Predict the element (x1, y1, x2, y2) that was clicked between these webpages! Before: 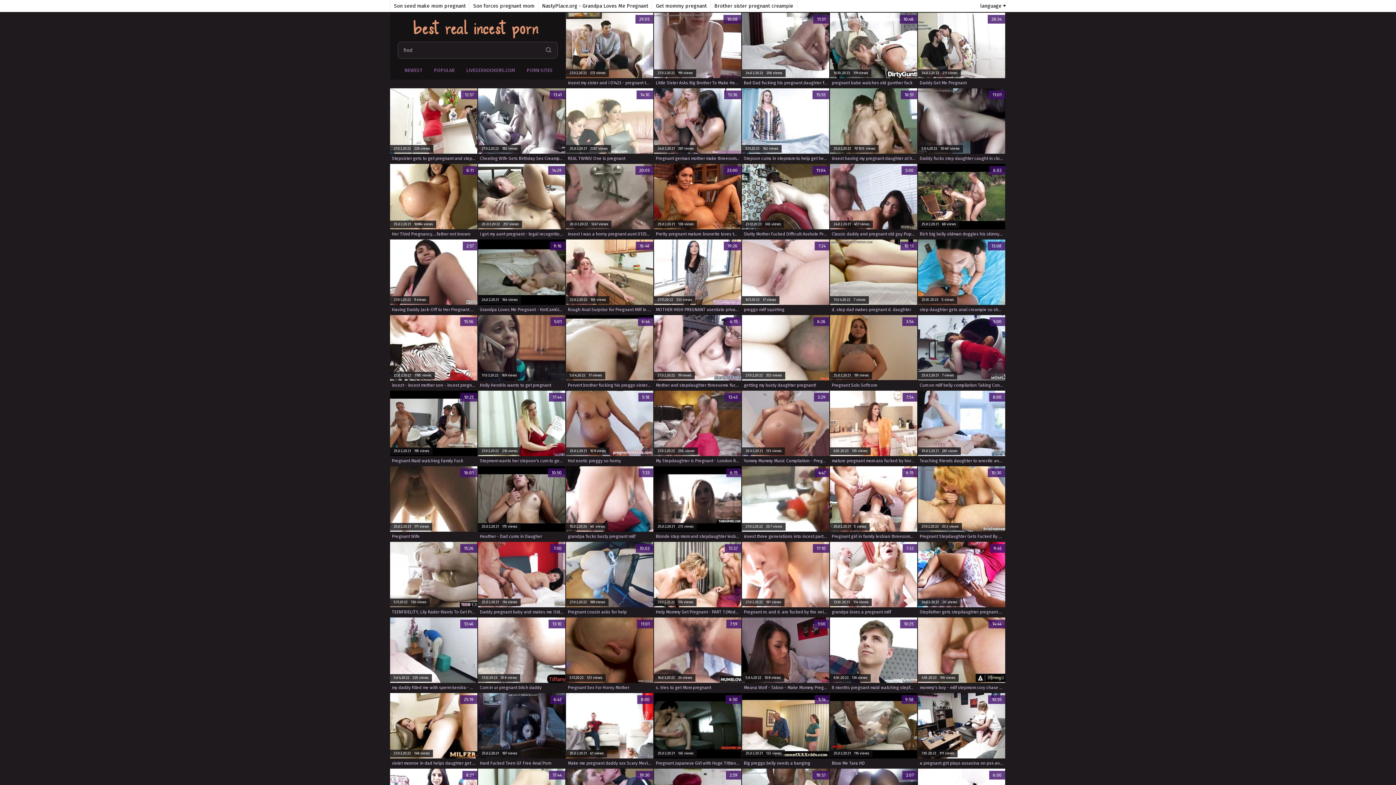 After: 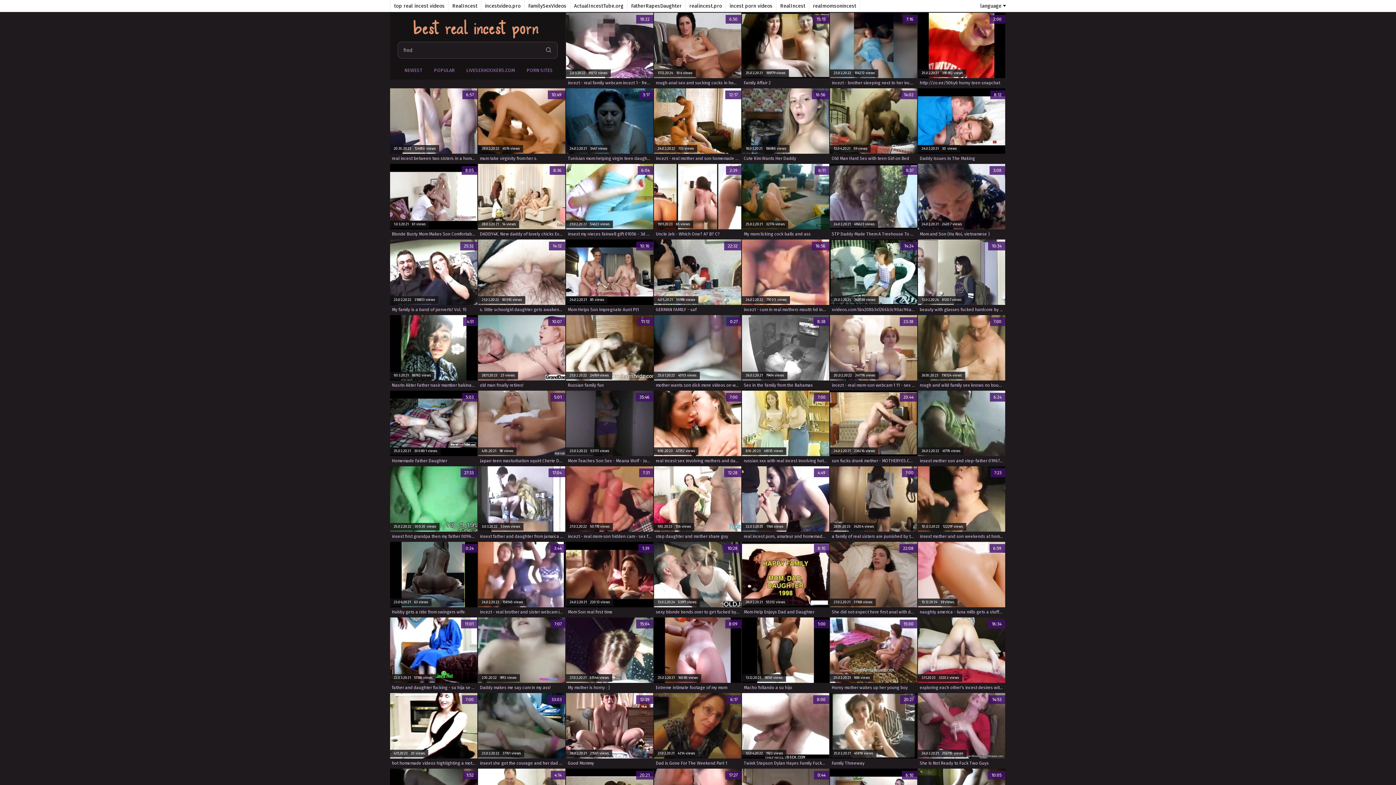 Action: label: Brother sister pregnant creampie bbox: (710, 0, 797, 12)